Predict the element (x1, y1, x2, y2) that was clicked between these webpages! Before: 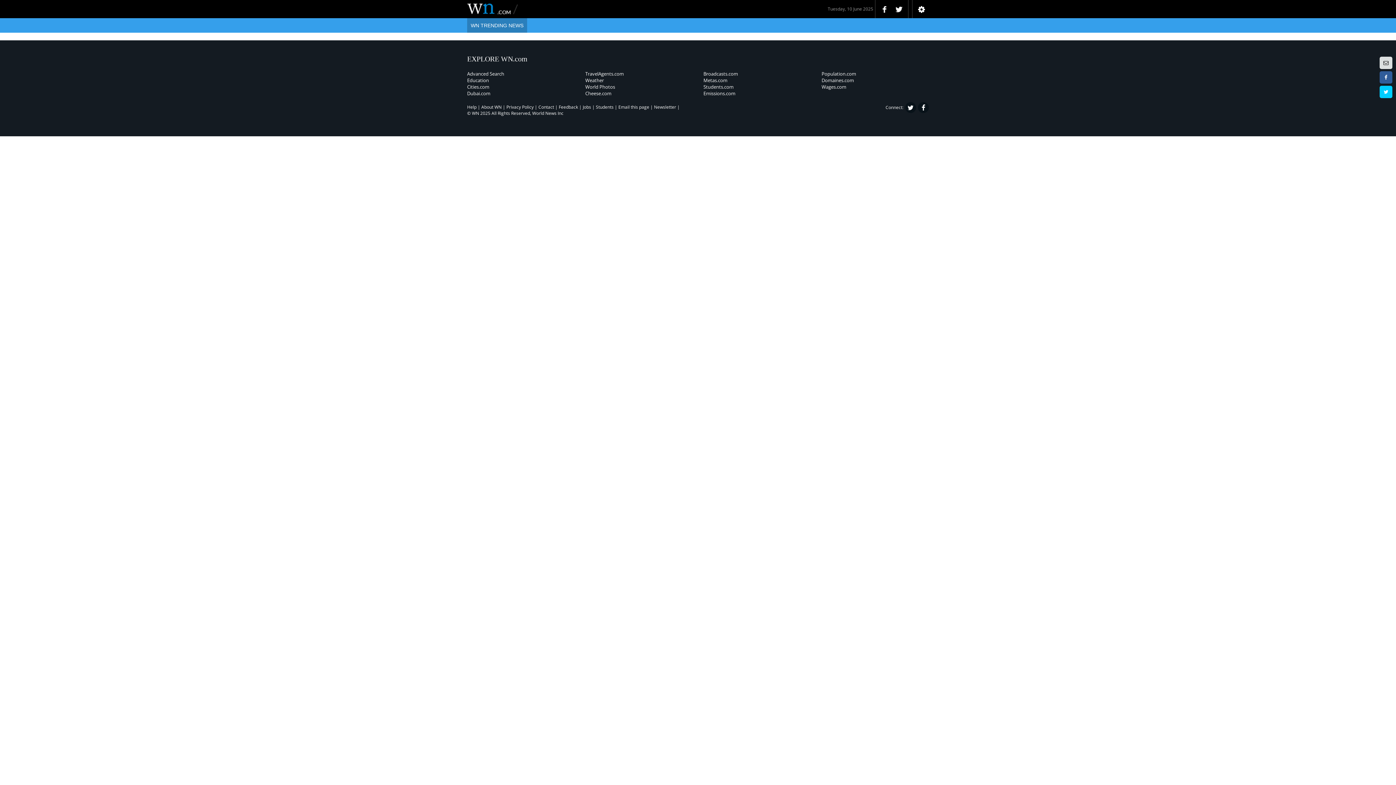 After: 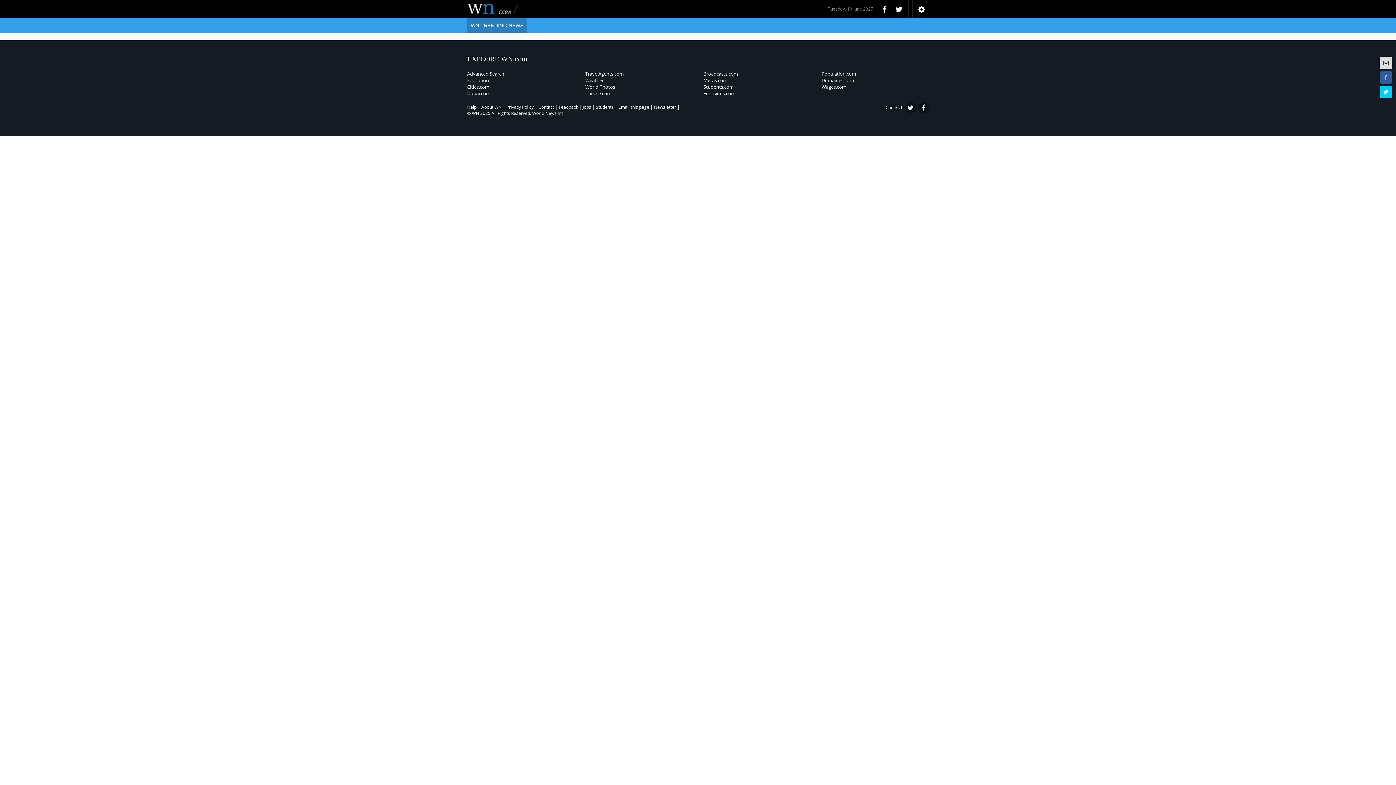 Action: label: Wages.com bbox: (821, 83, 846, 90)